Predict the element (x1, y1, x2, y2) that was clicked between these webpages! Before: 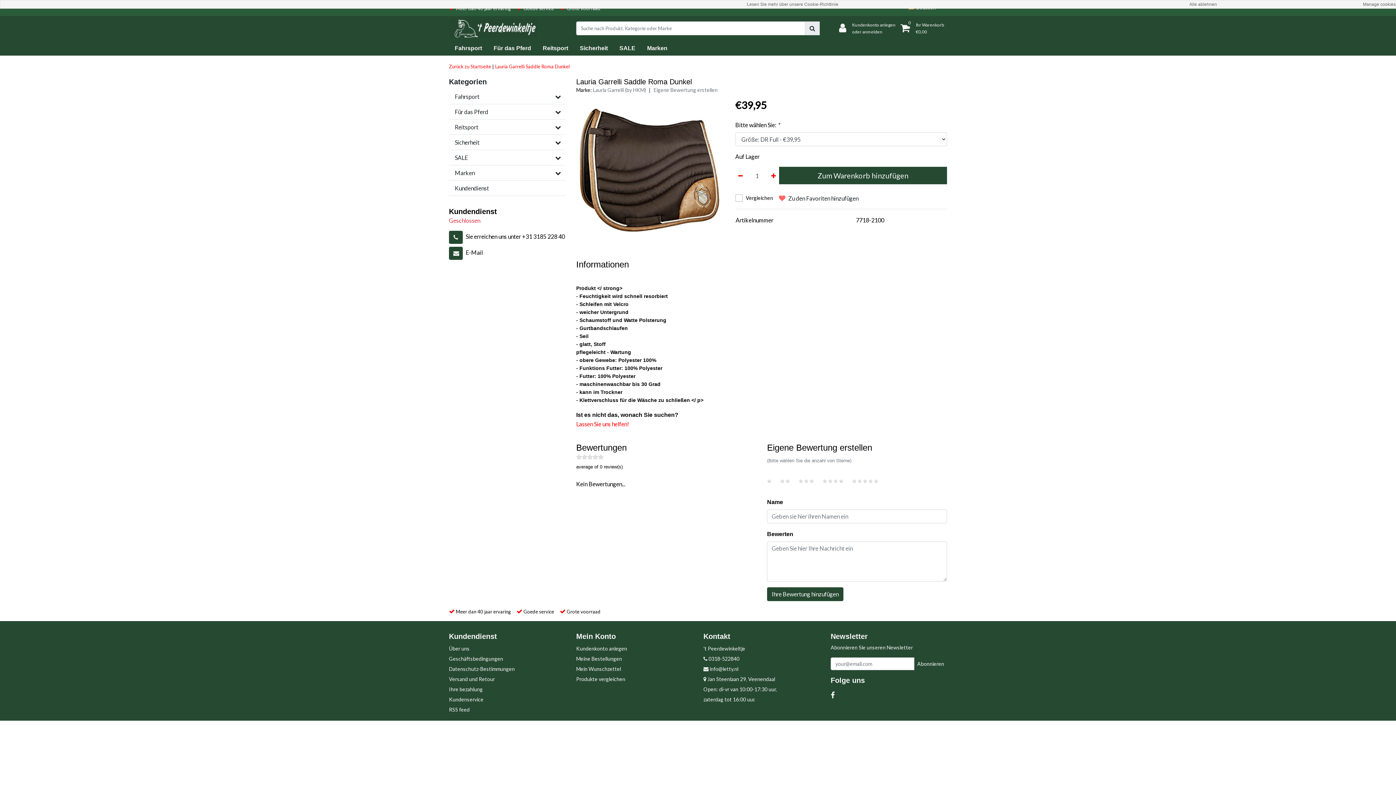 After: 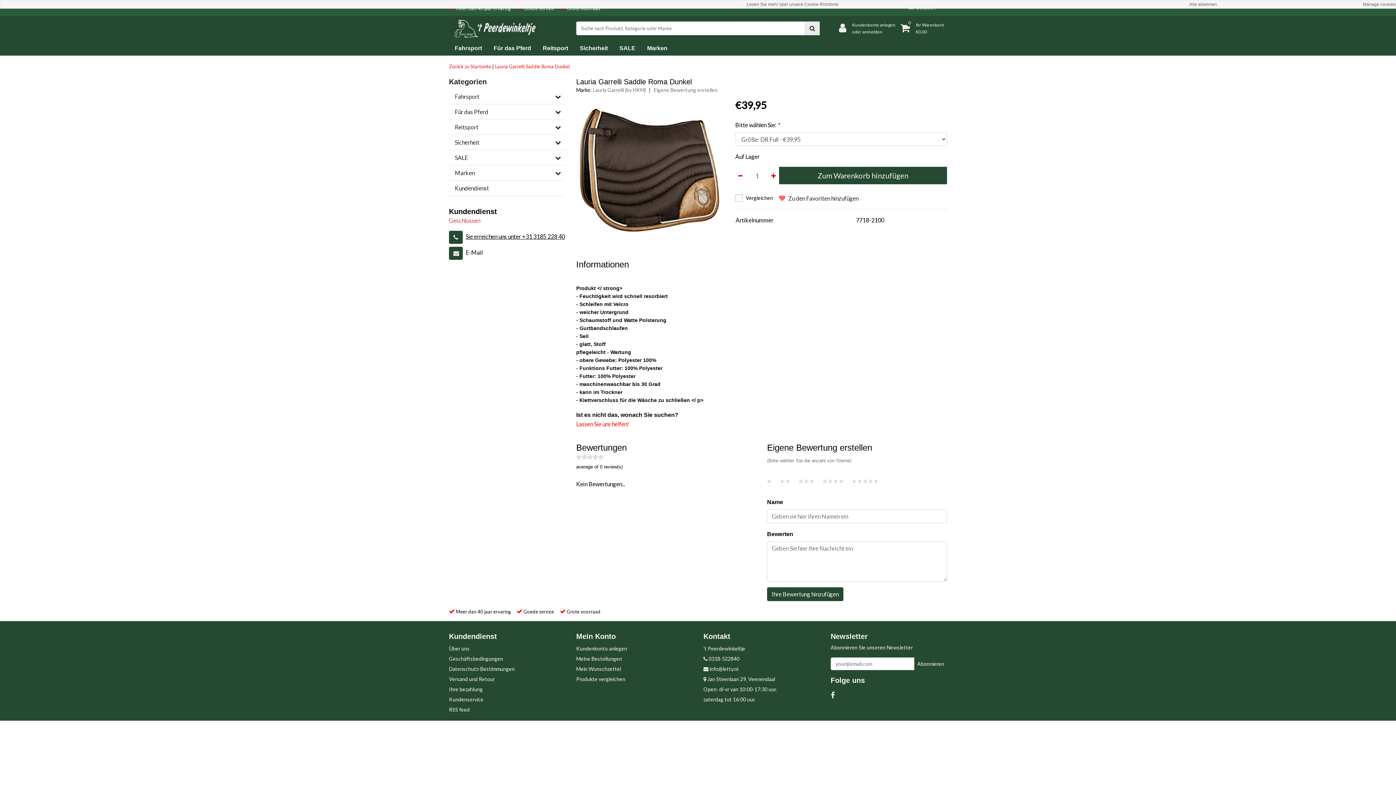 Action: label: Sie erreichen uns unter +31 3185 228 40 bbox: (449, 230, 565, 244)